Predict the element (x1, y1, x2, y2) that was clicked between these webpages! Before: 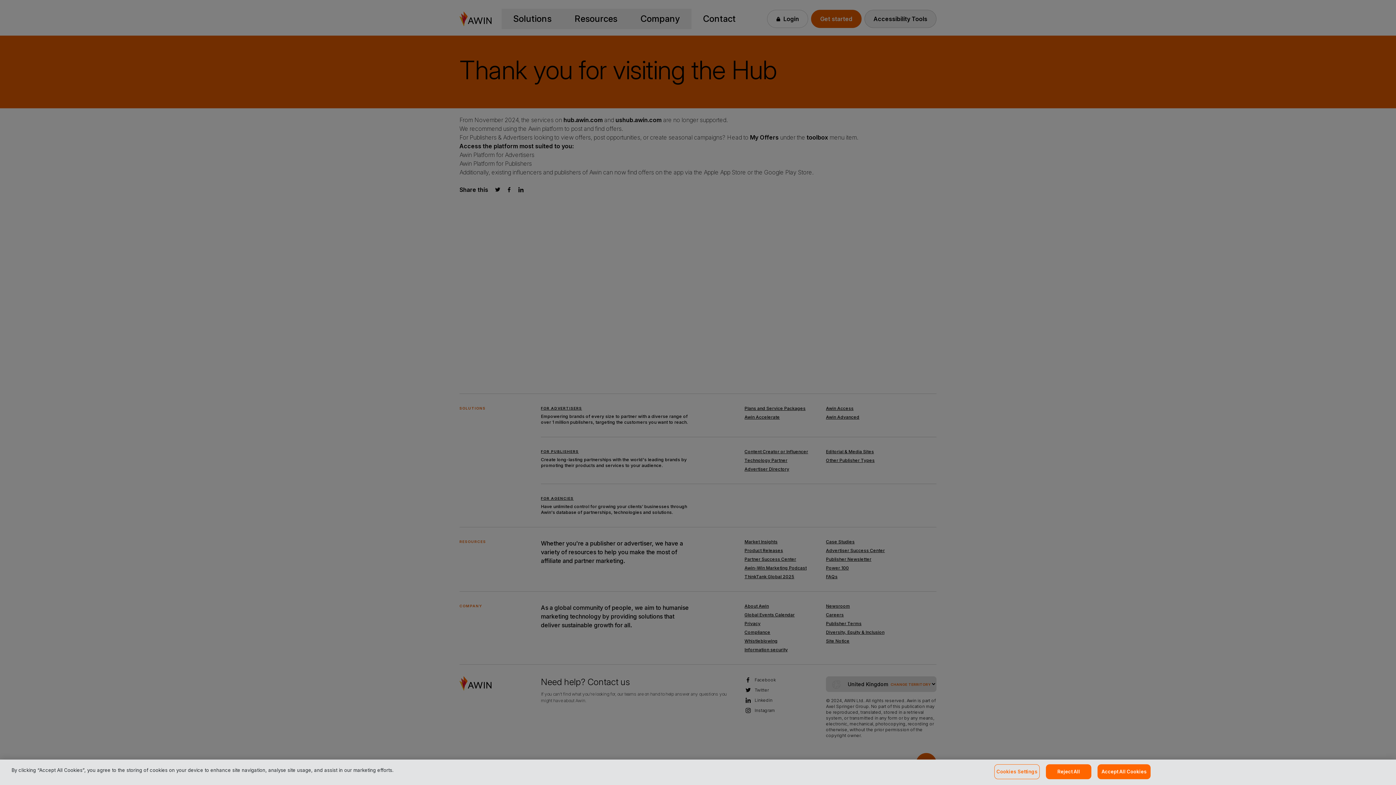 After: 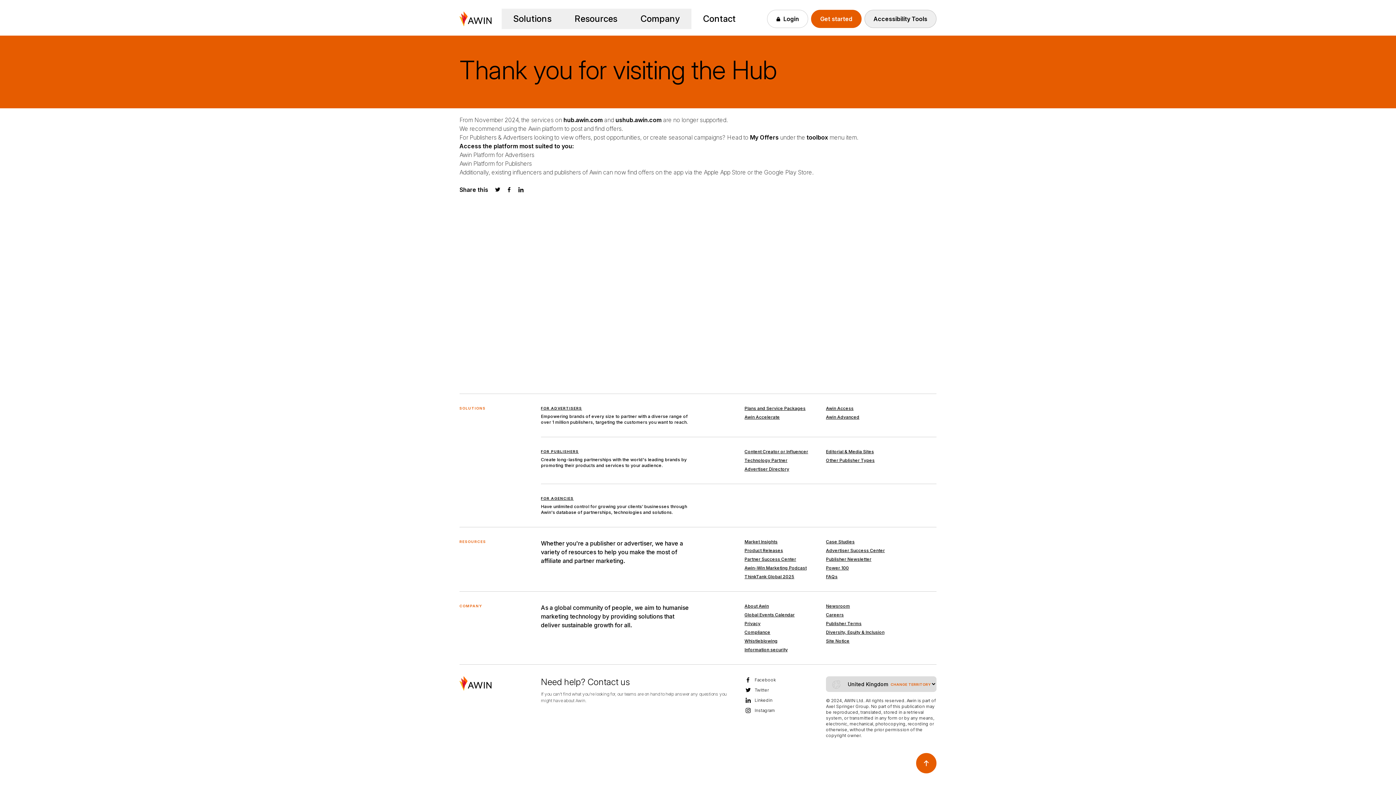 Action: bbox: (1046, 764, 1091, 779) label: Reject All